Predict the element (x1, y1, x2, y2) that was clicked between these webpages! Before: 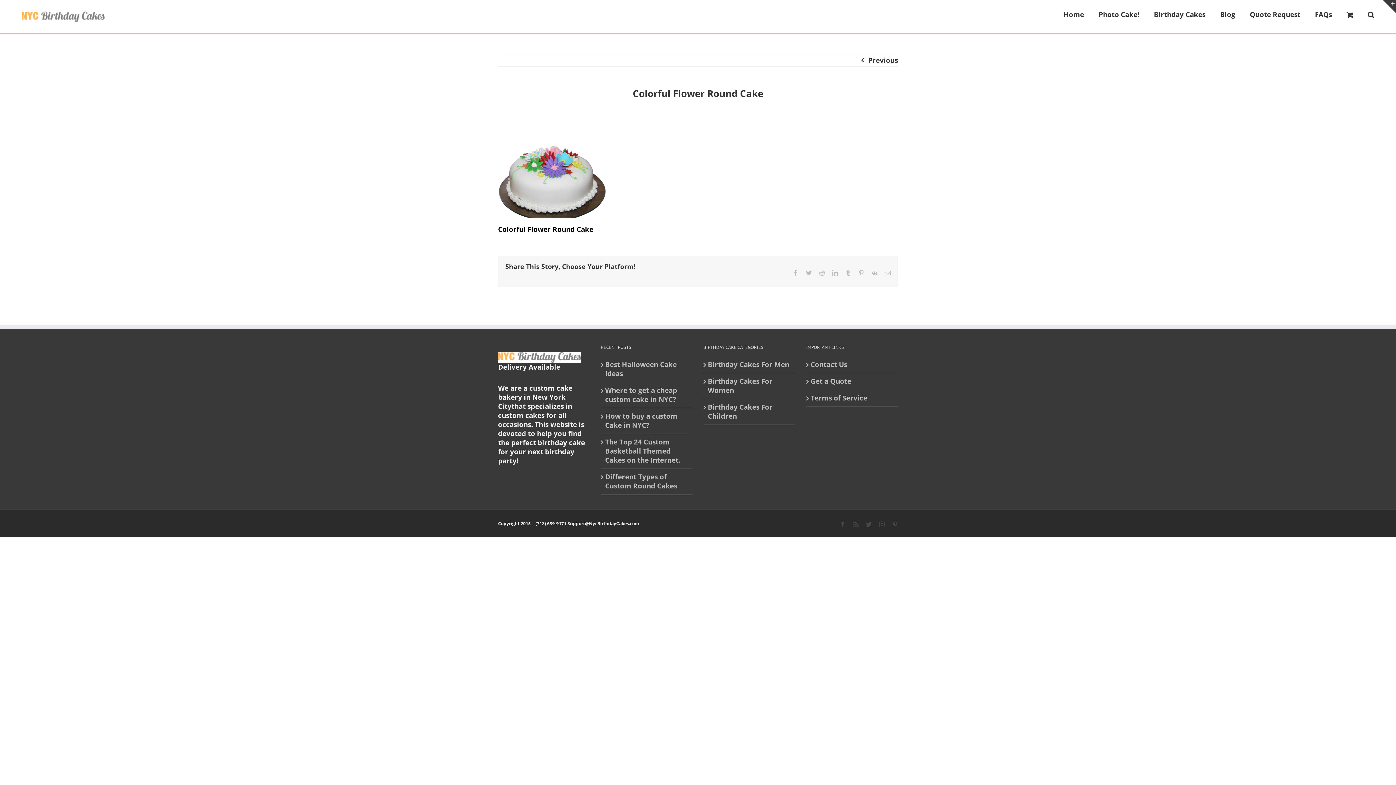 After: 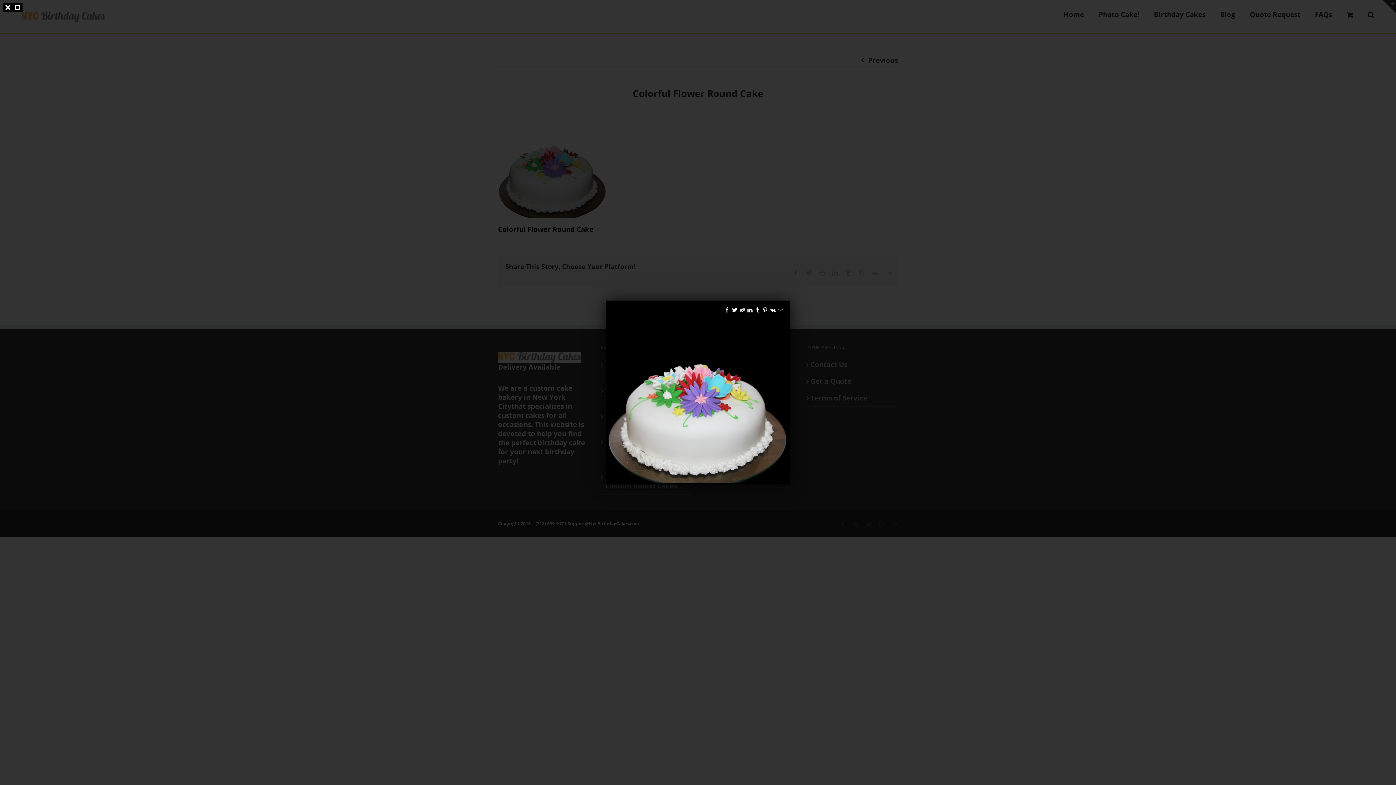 Action: bbox: (498, 108, 607, 117)